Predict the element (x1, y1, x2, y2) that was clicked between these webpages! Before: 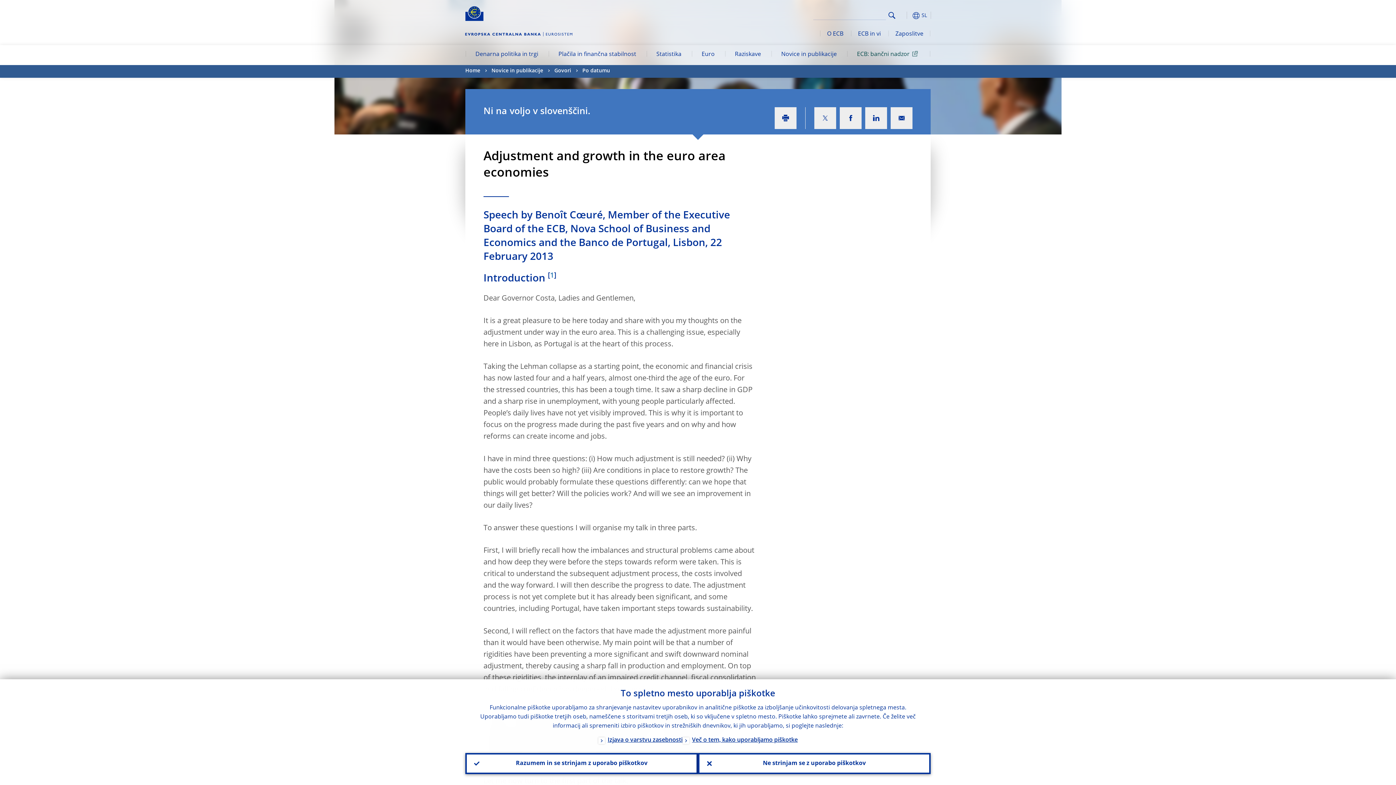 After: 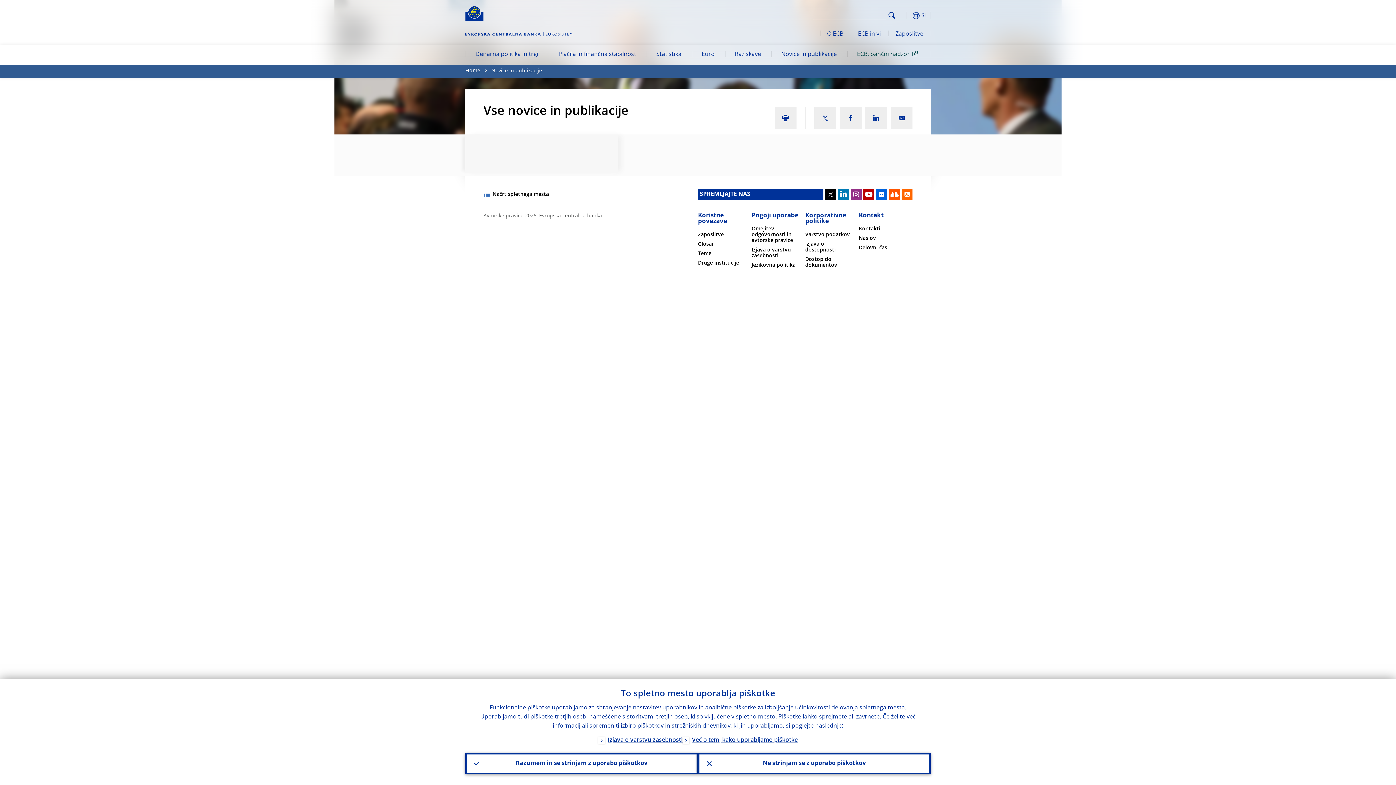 Action: bbox: (582, 65, 610, 77) label: Po datumu